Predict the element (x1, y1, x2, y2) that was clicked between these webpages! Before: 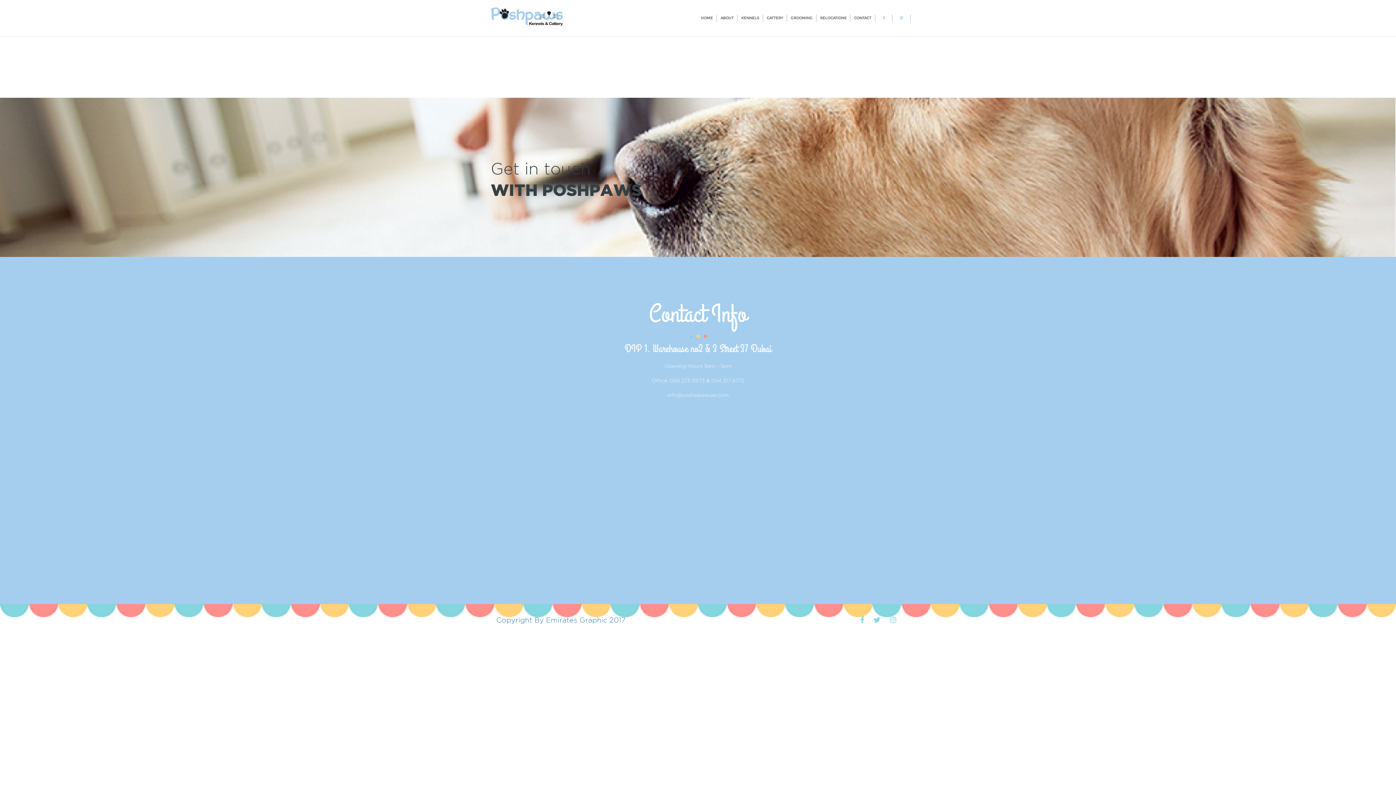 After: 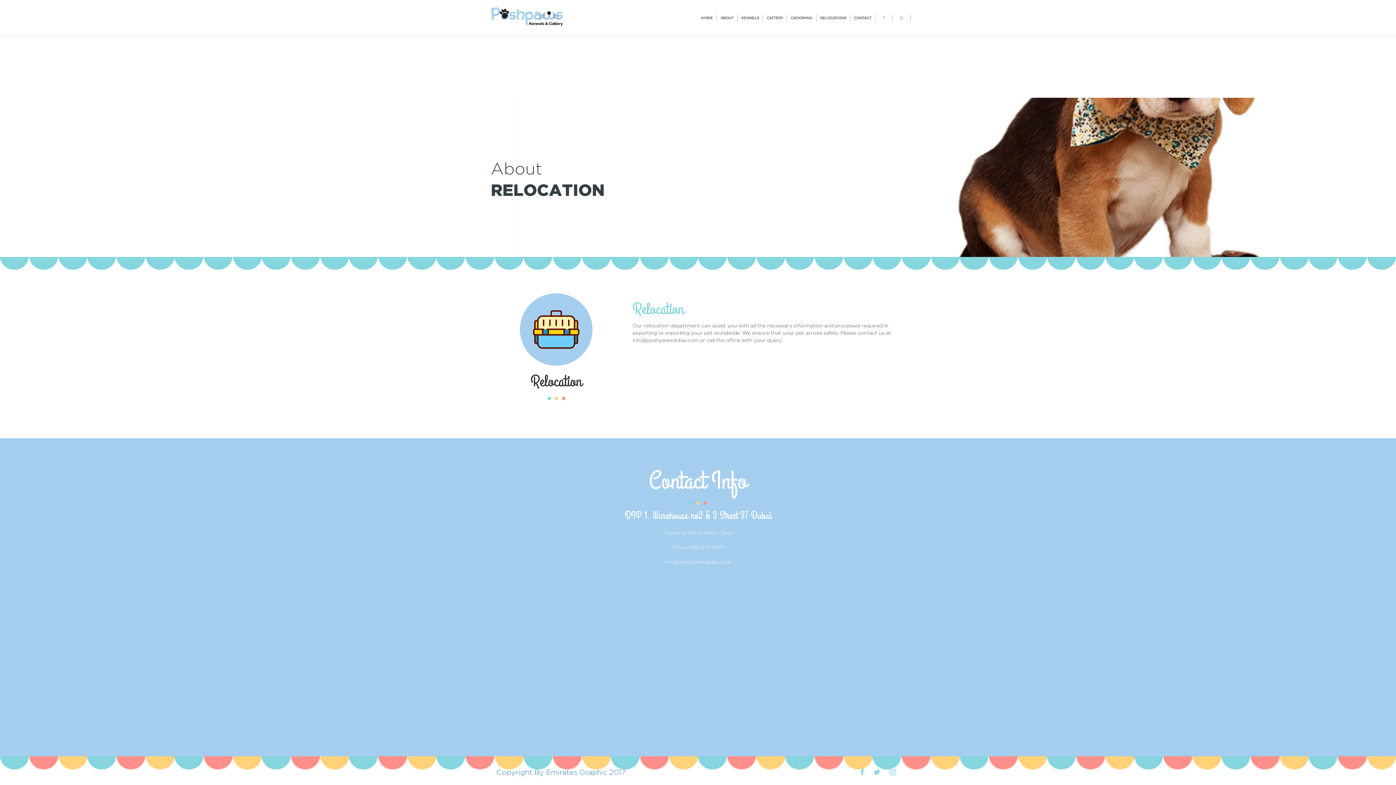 Action: label: RELOCATIONS bbox: (816, 14, 850, 21)